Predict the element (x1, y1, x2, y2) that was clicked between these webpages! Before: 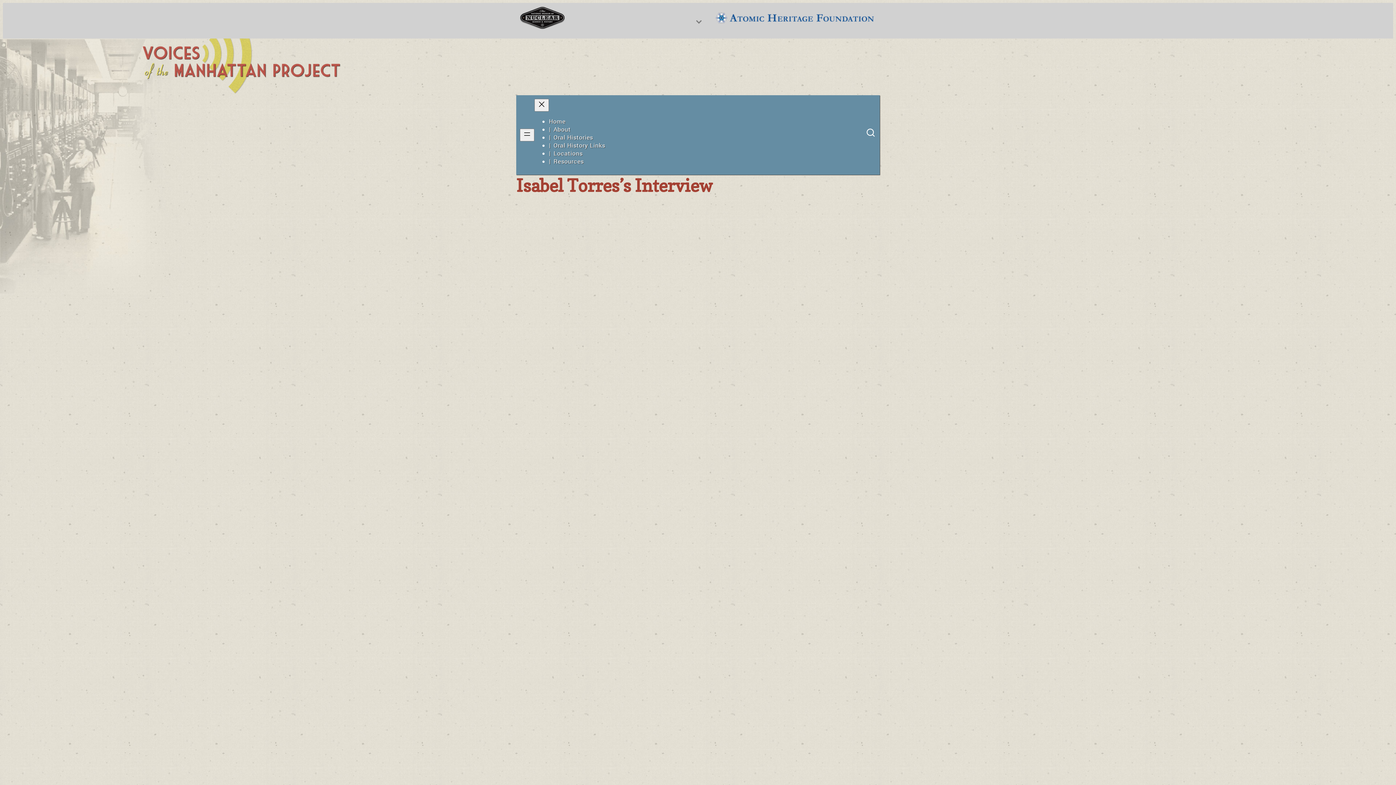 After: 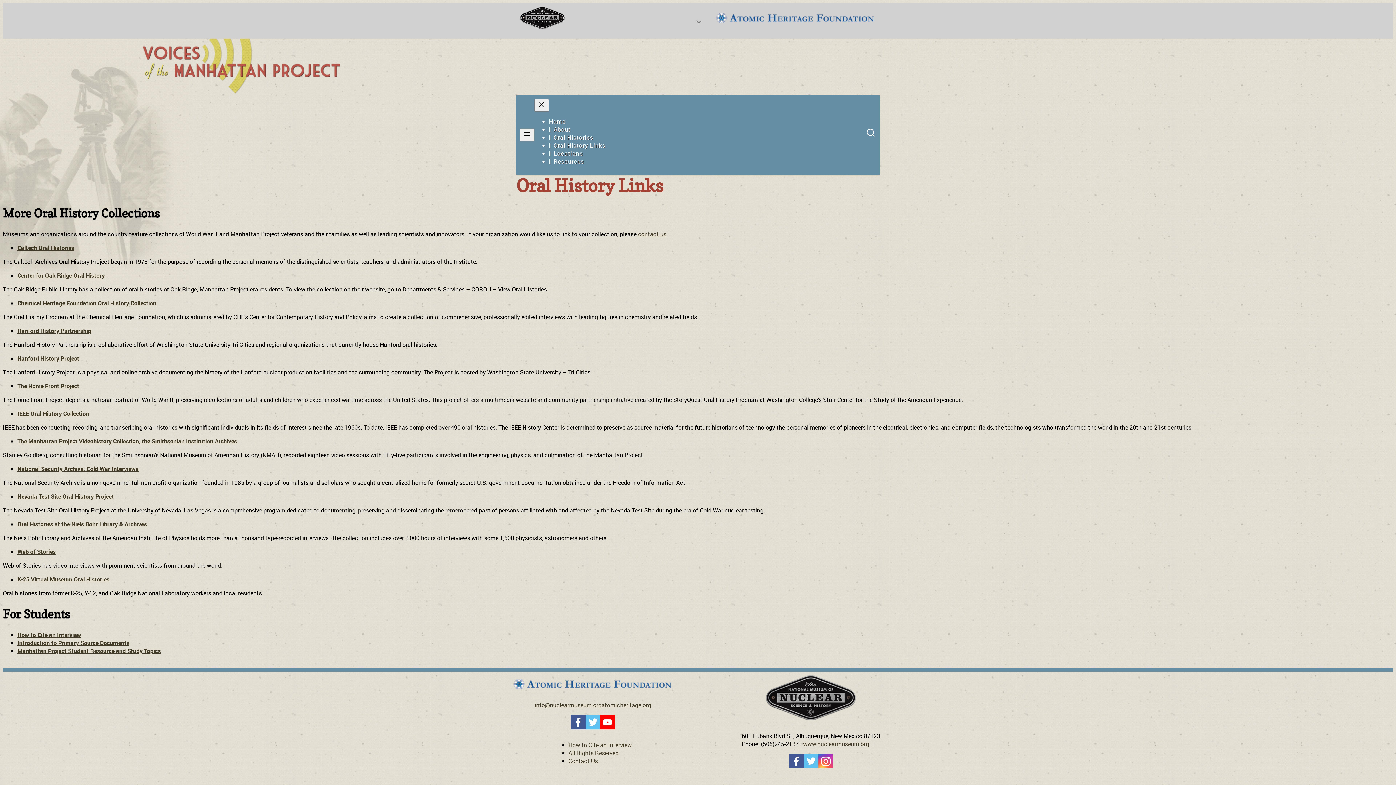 Action: bbox: (553, 141, 605, 149) label: Oral History Links